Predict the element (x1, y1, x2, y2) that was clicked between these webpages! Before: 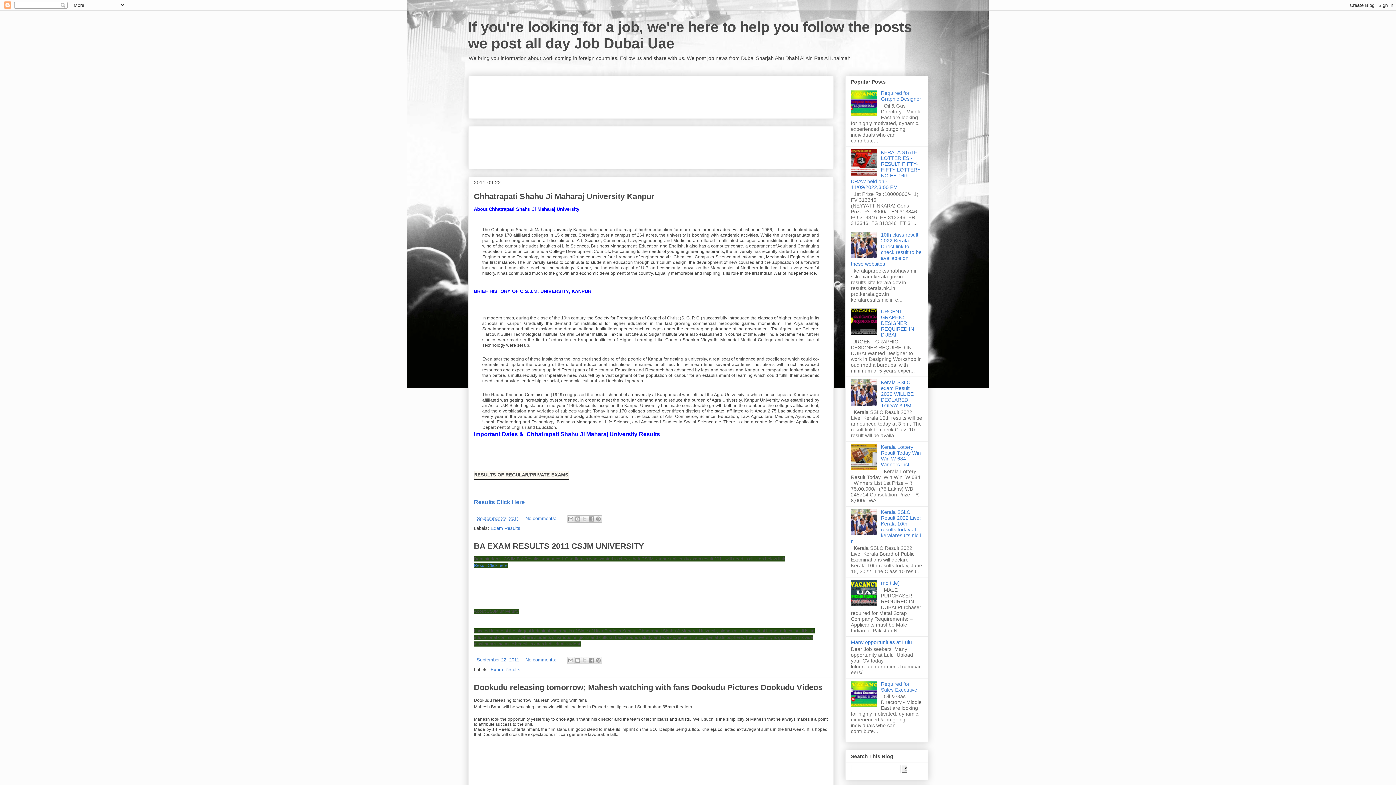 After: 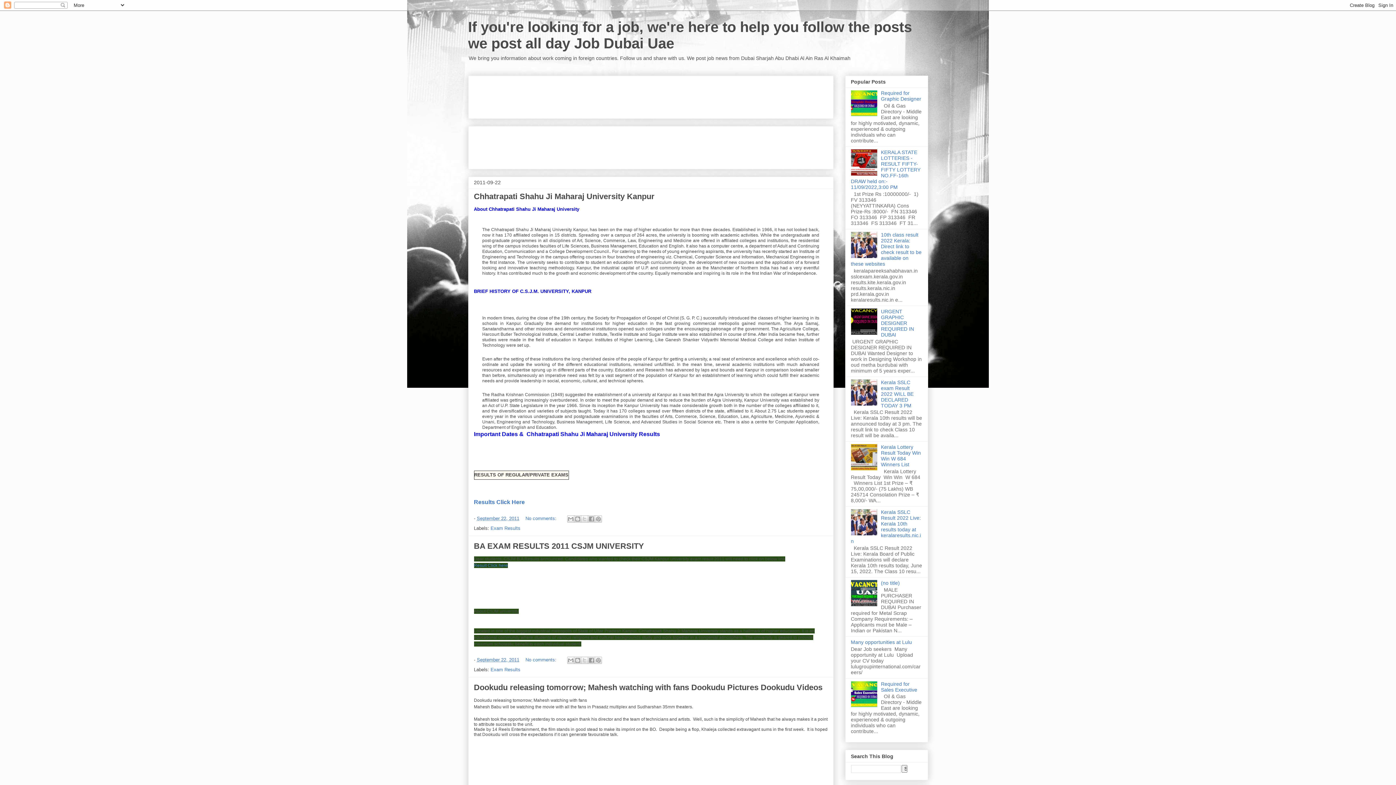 Action: bbox: (851, 530, 879, 536)